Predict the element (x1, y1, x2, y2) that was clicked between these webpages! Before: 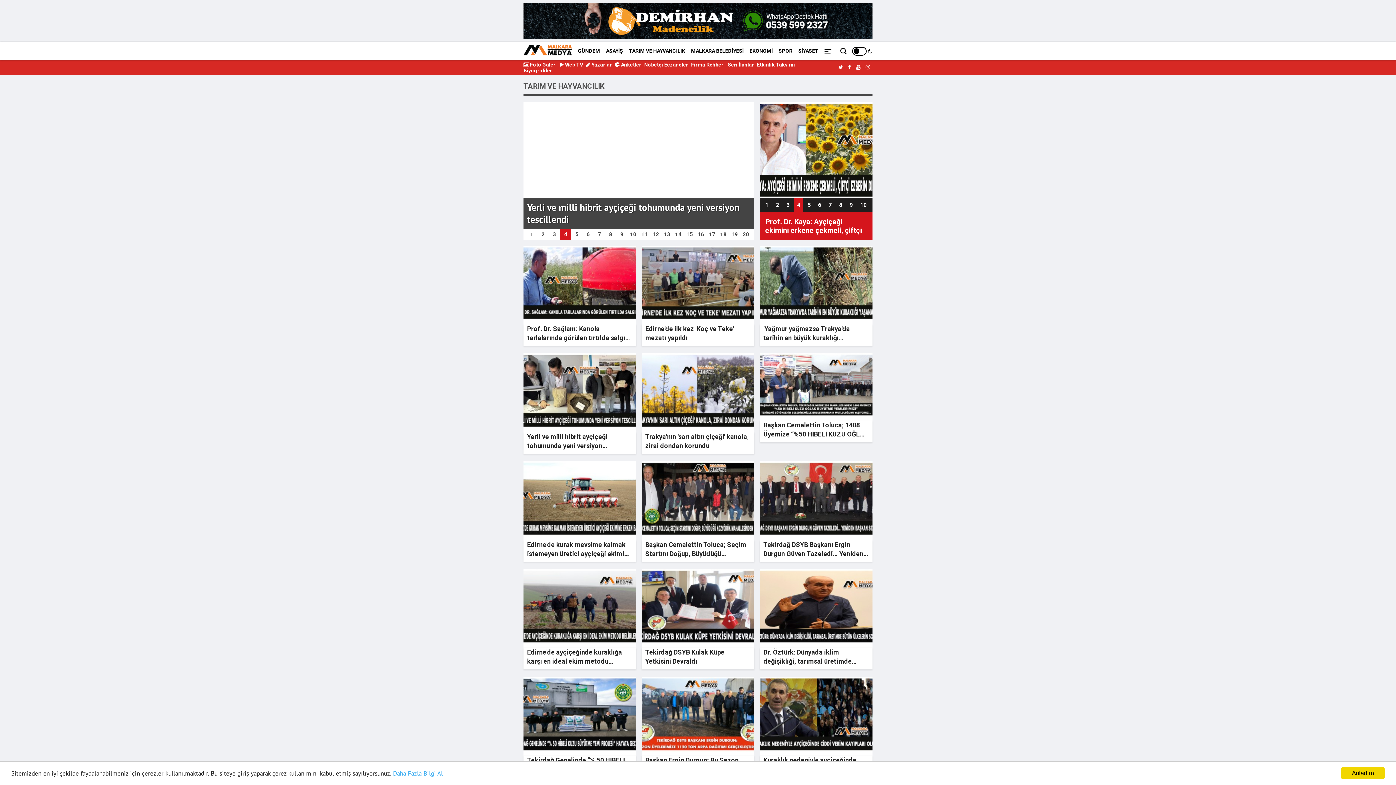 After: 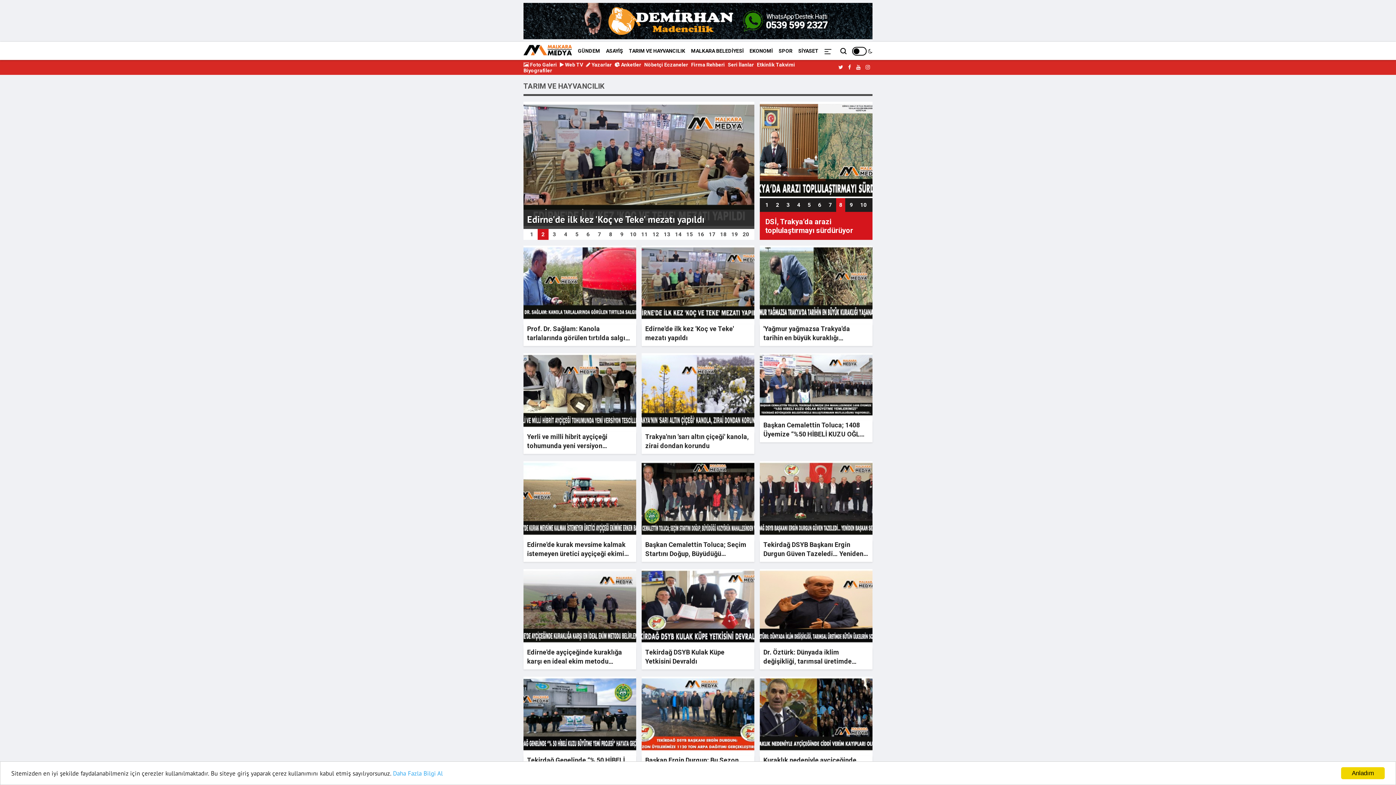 Action: bbox: (537, 229, 548, 239) label: 2